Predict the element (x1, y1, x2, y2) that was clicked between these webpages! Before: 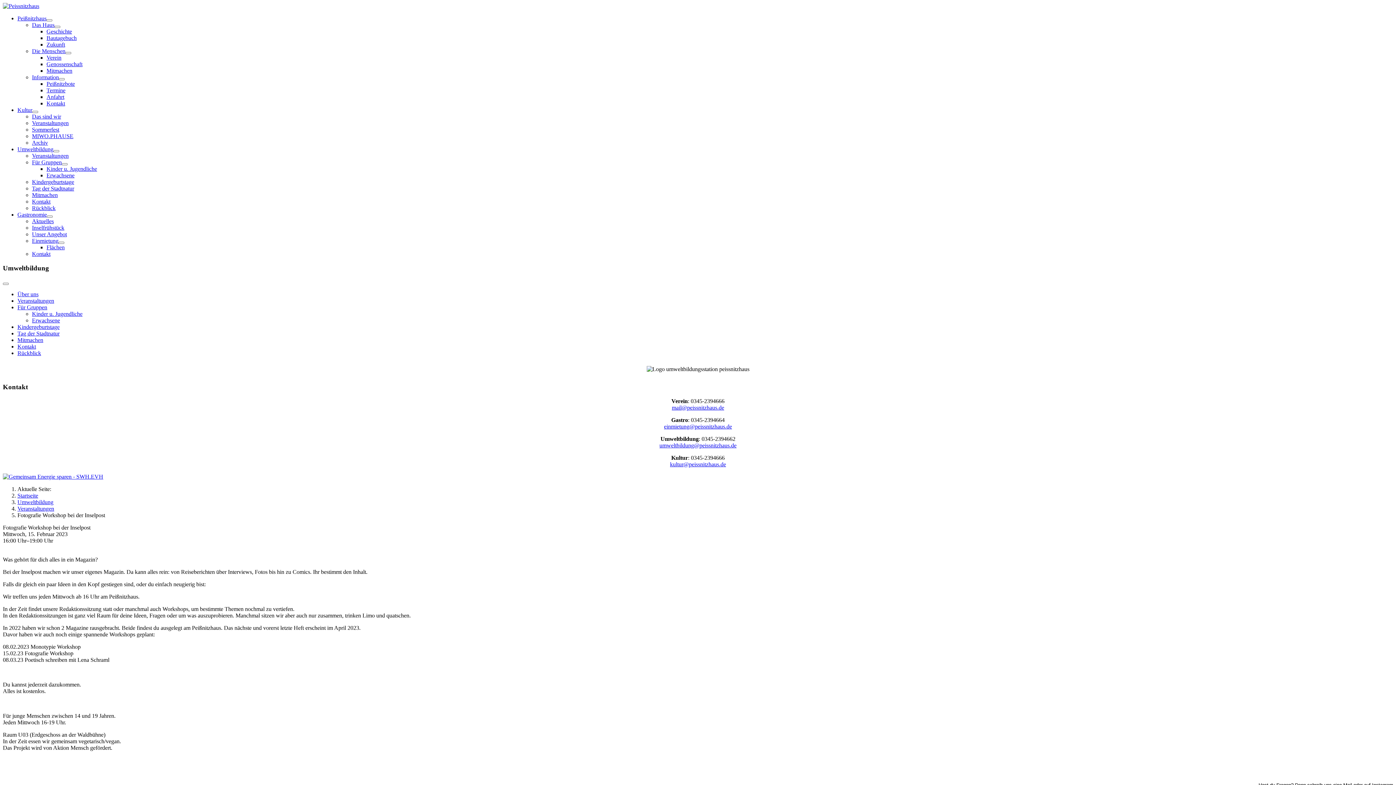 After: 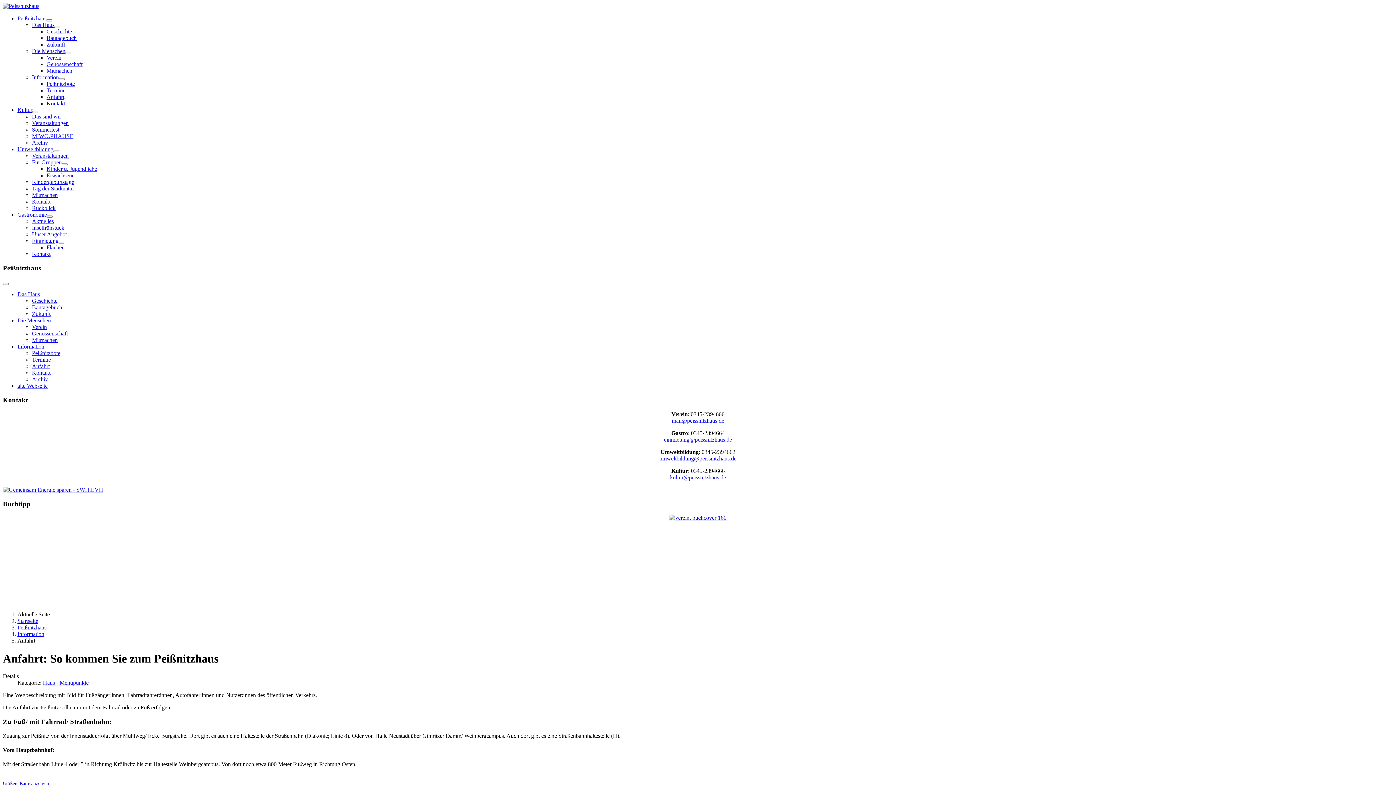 Action: bbox: (46, 93, 64, 100) label: Anfahrt